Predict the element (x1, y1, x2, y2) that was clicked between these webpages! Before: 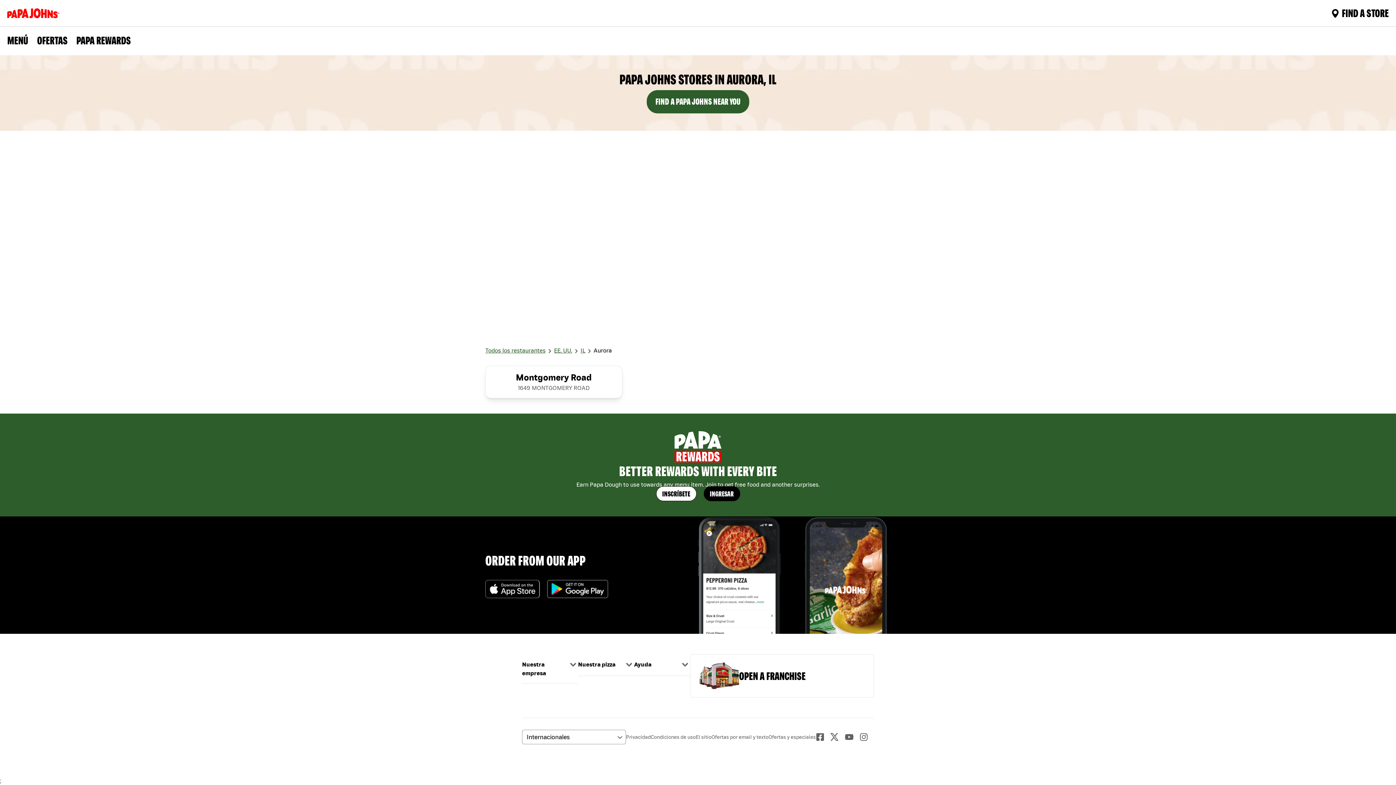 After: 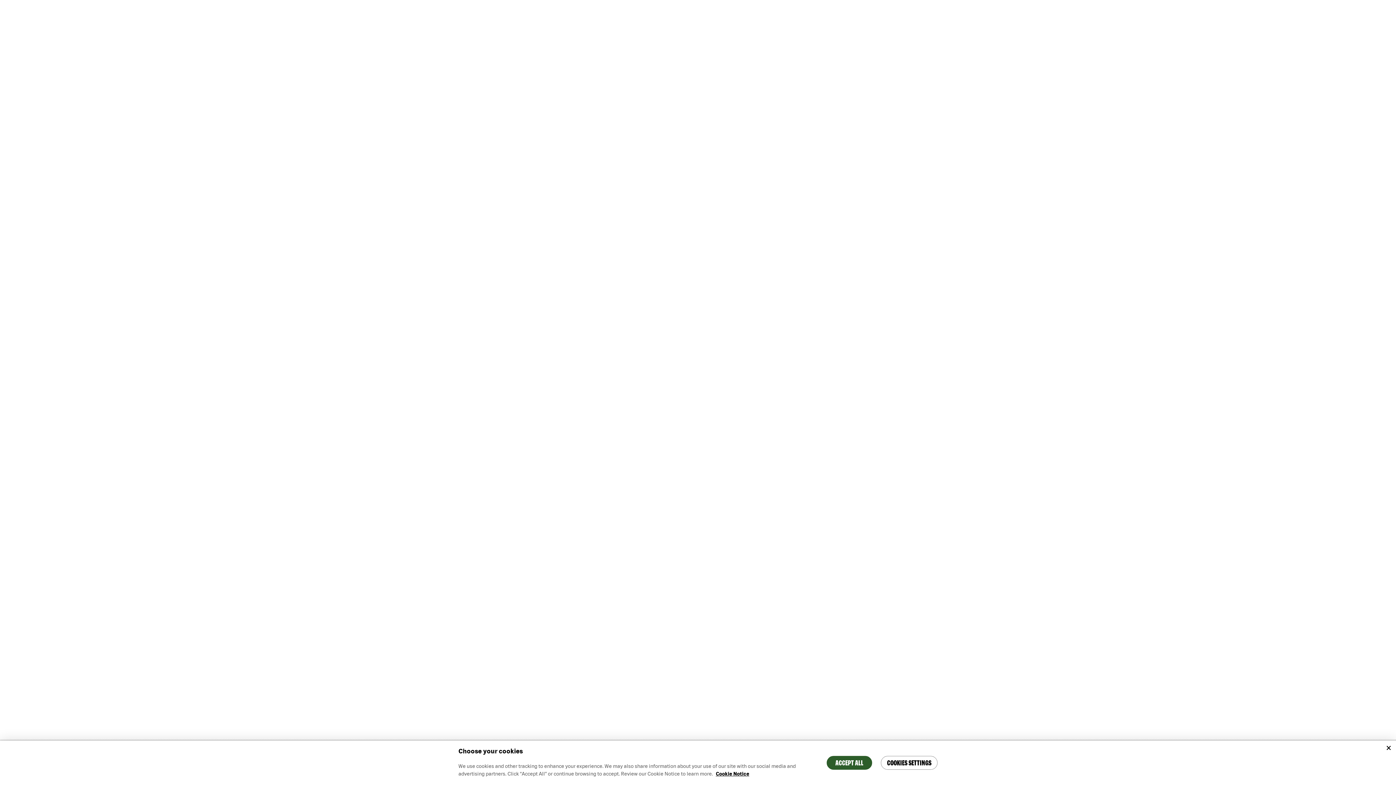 Action: bbox: (1332, 5, 1389, 21) label: FIND A STORE